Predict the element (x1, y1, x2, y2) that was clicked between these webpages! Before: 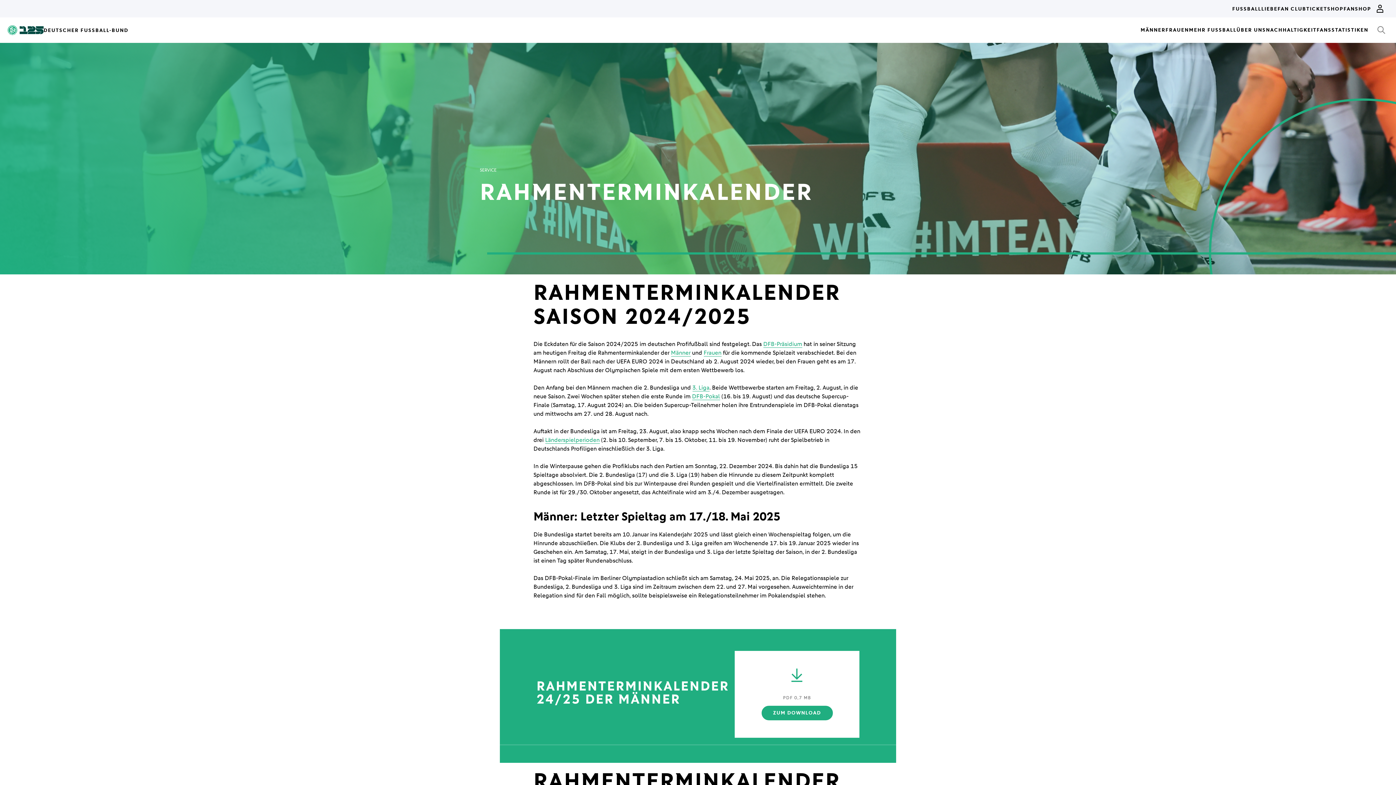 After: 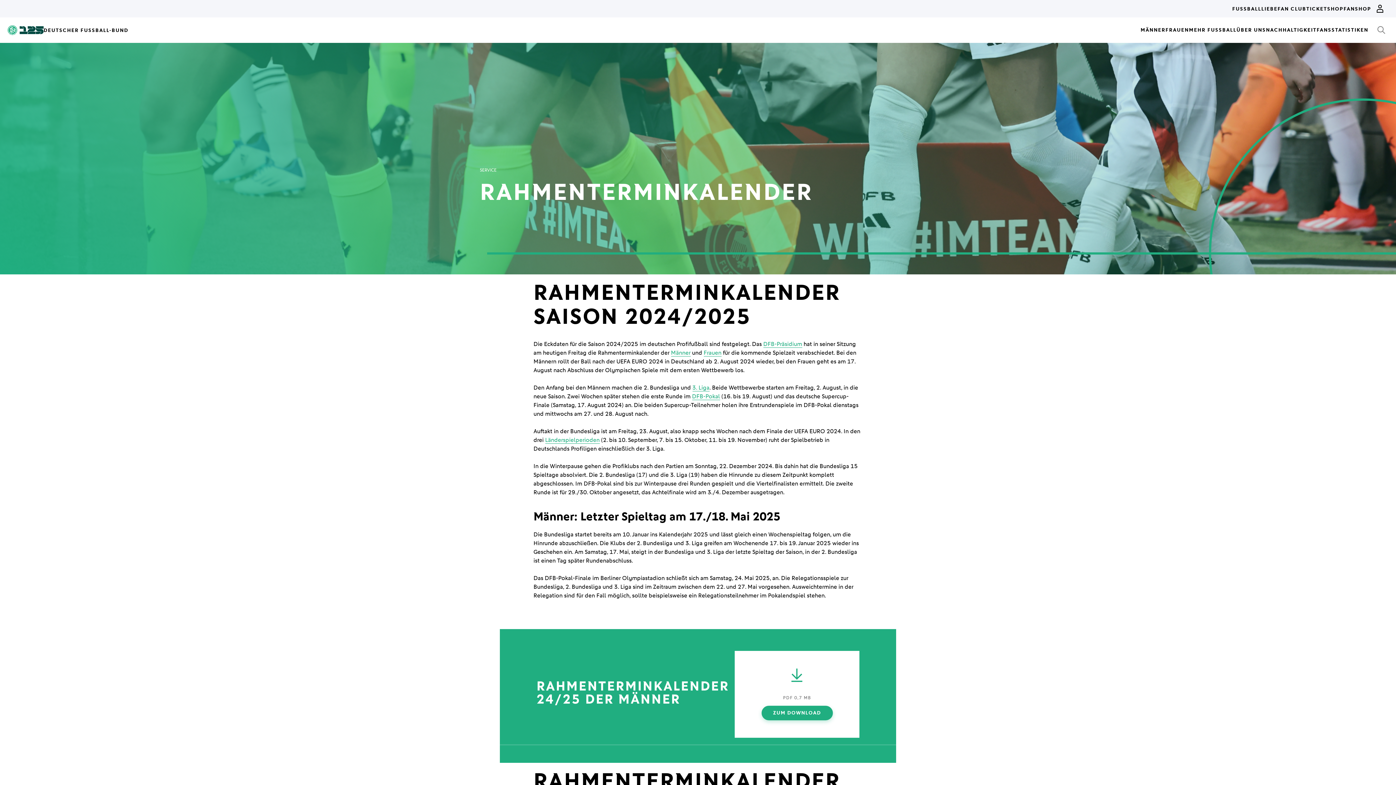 Action: bbox: (761, 706, 832, 720) label: ZUM DOWNLOAD